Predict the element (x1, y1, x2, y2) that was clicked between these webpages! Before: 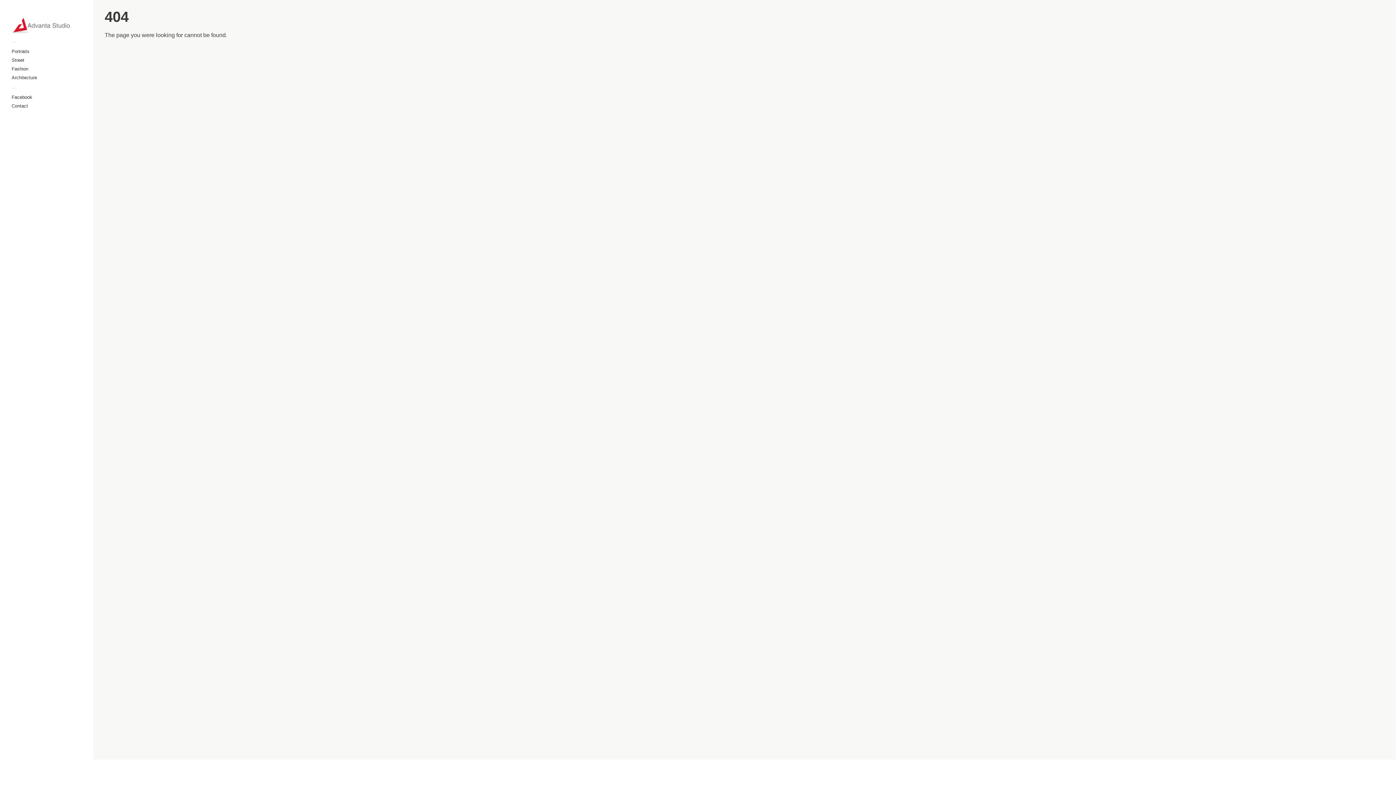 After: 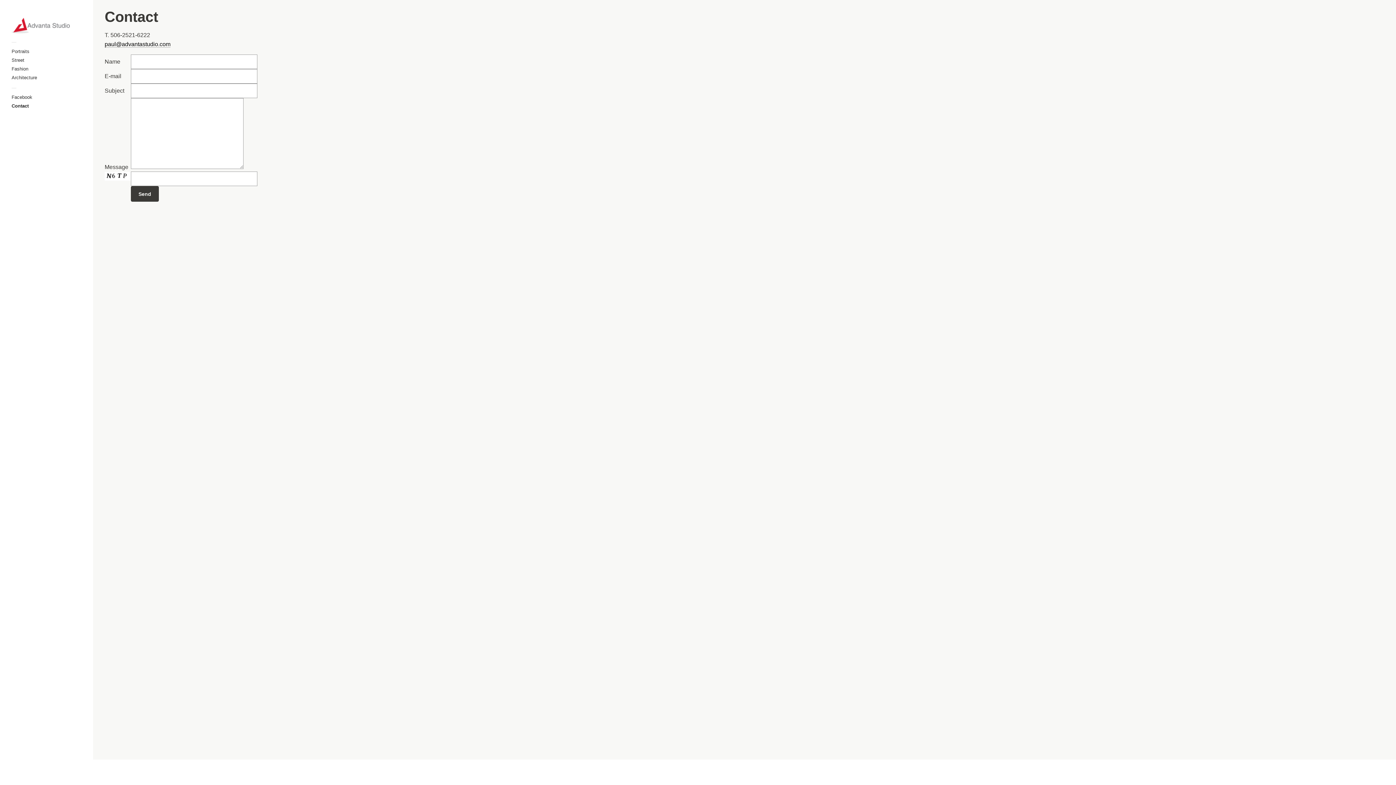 Action: label: Contact bbox: (11, 103, 28, 109)